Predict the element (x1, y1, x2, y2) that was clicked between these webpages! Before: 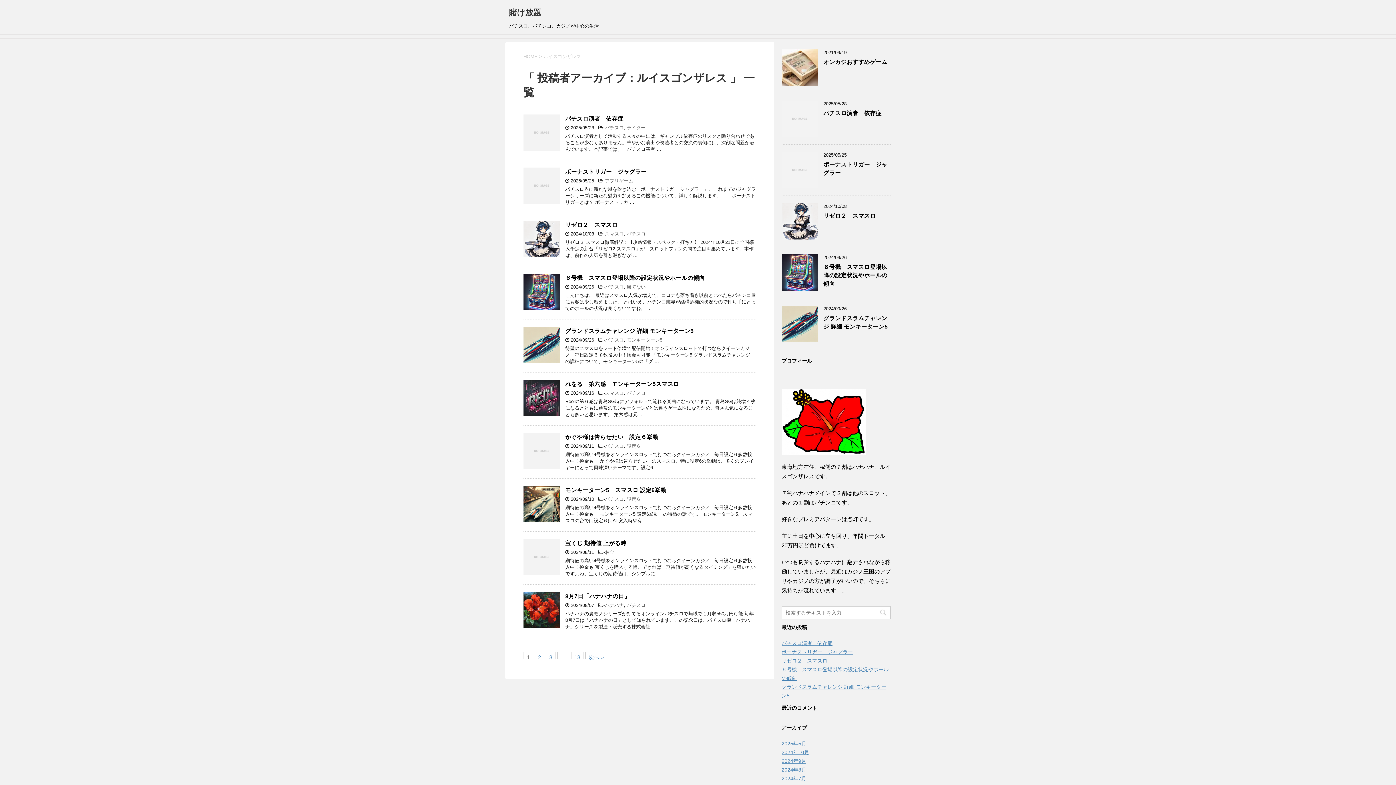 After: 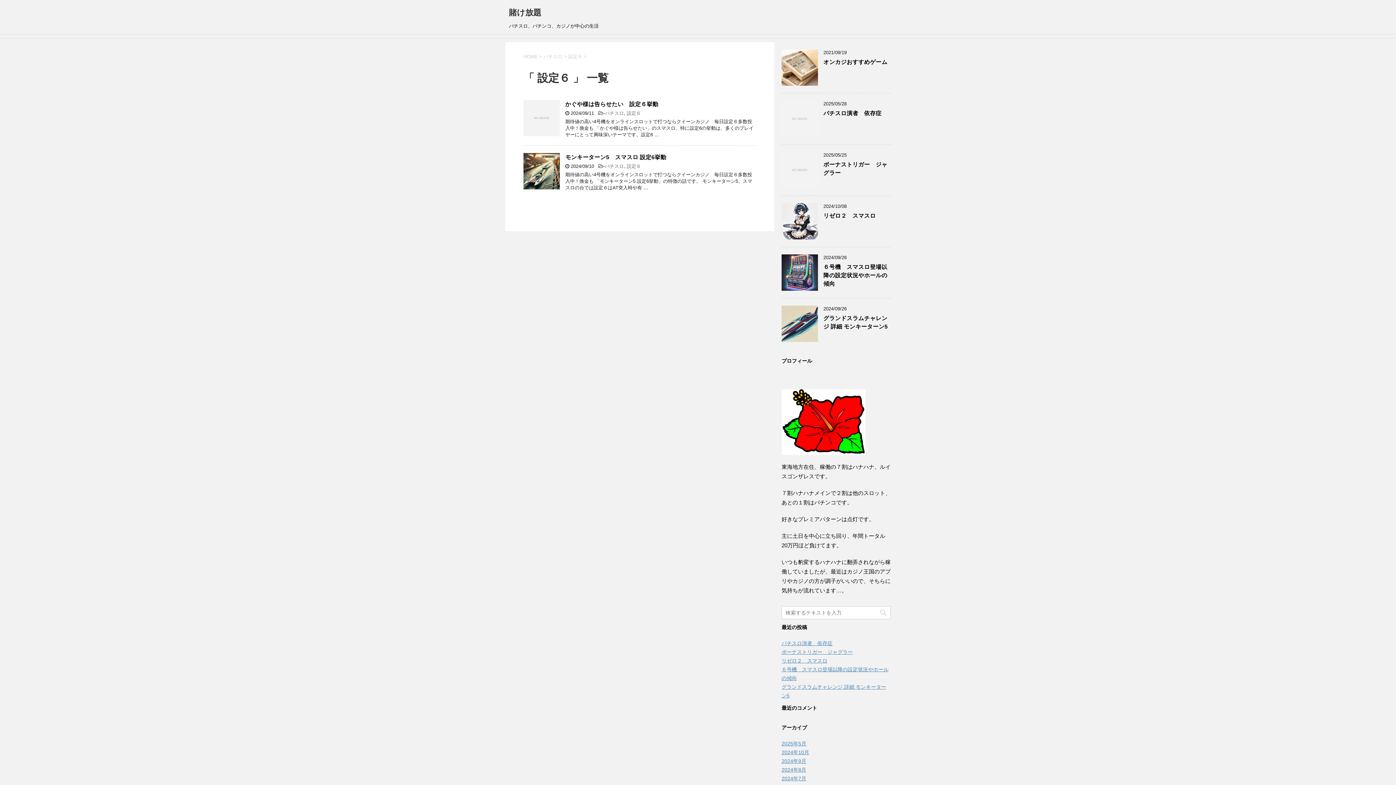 Action: label: 設定６ bbox: (626, 443, 641, 449)